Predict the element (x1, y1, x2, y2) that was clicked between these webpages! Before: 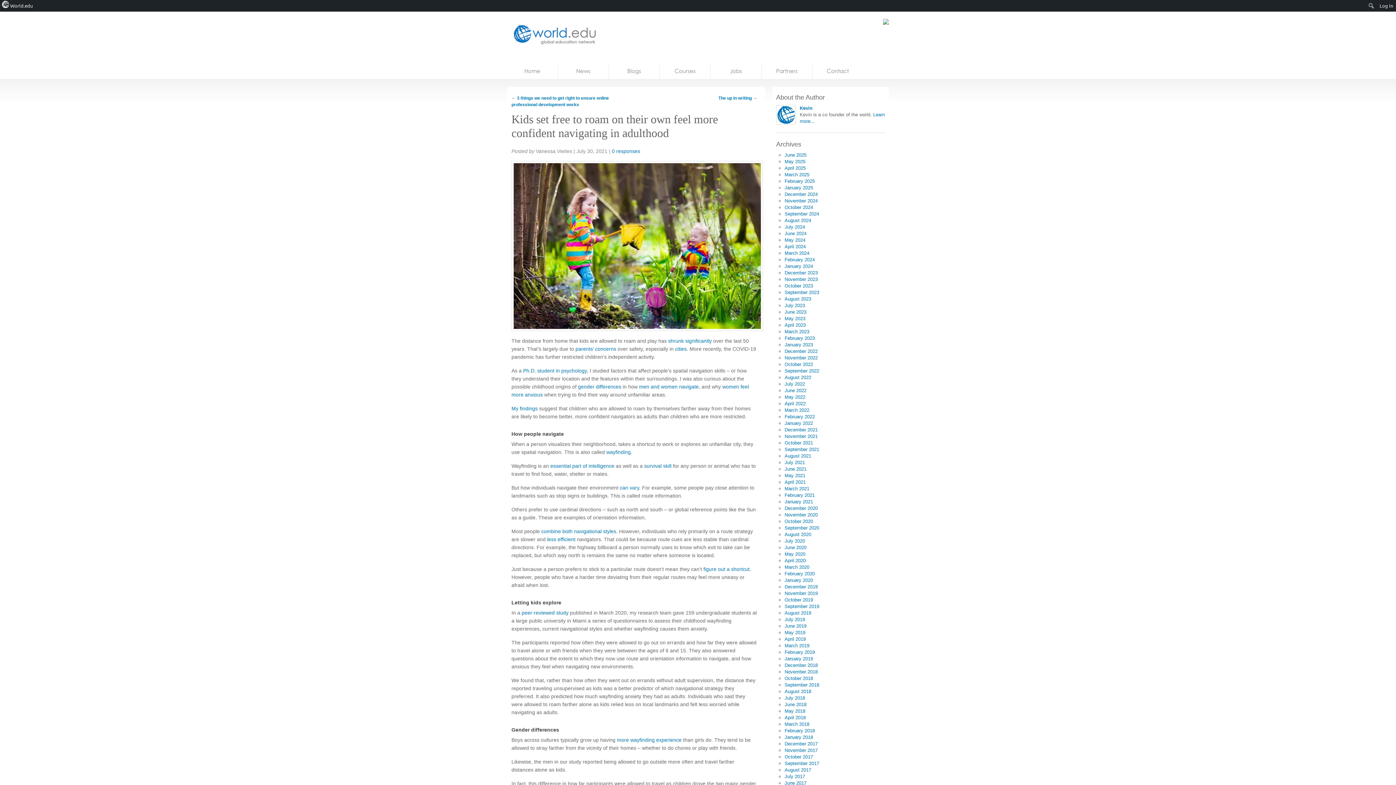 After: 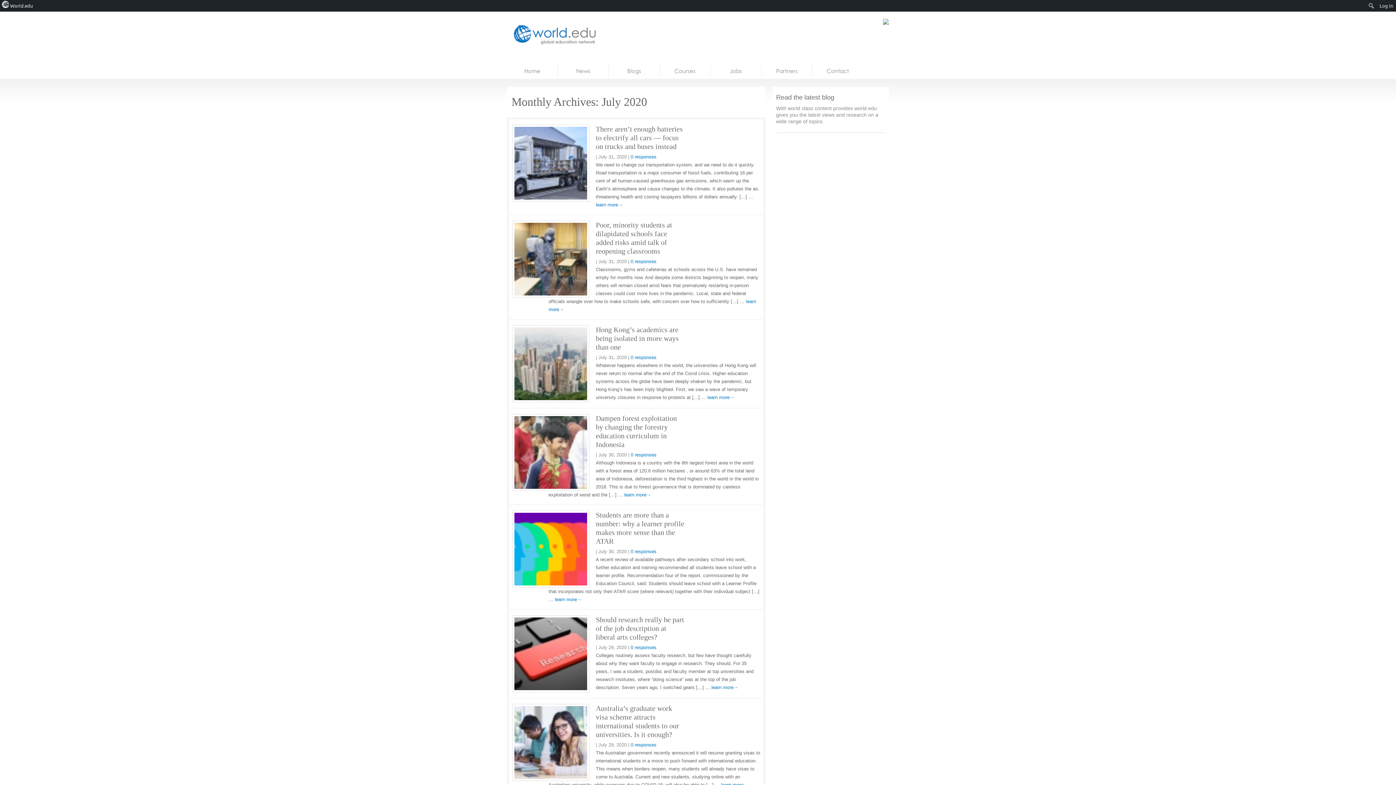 Action: bbox: (784, 538, 805, 544) label: July 2020